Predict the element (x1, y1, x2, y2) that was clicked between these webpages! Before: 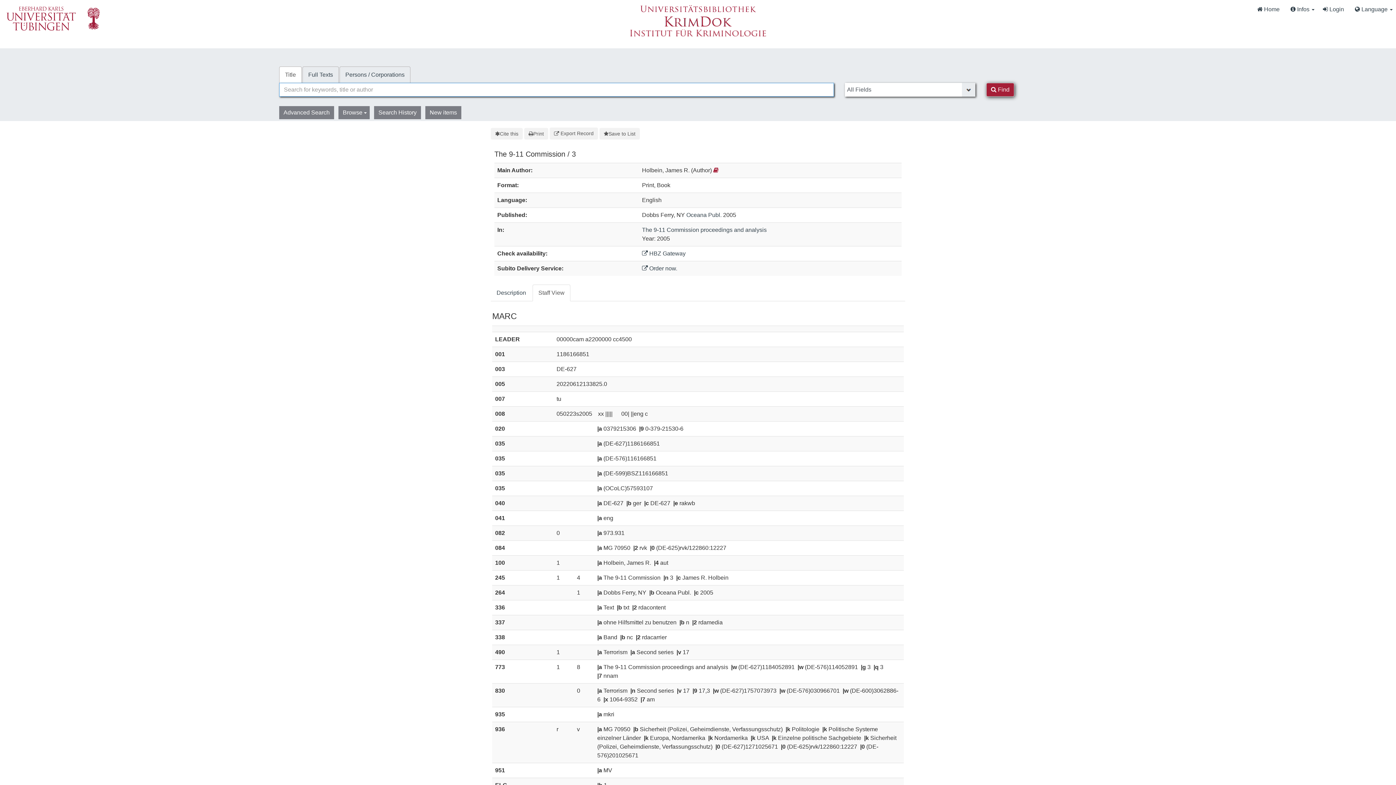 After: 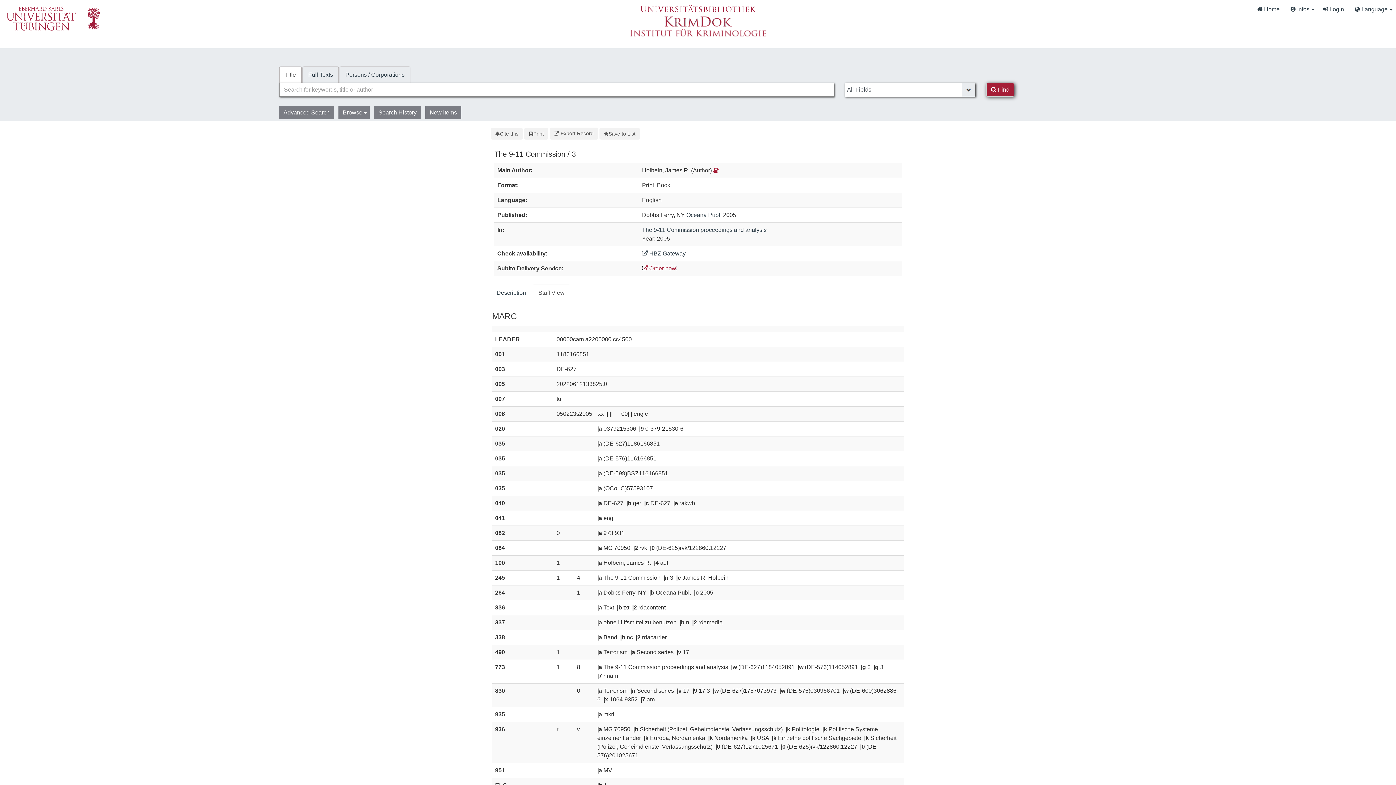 Action: bbox: (642, 265, 677, 271) label:  Order now.